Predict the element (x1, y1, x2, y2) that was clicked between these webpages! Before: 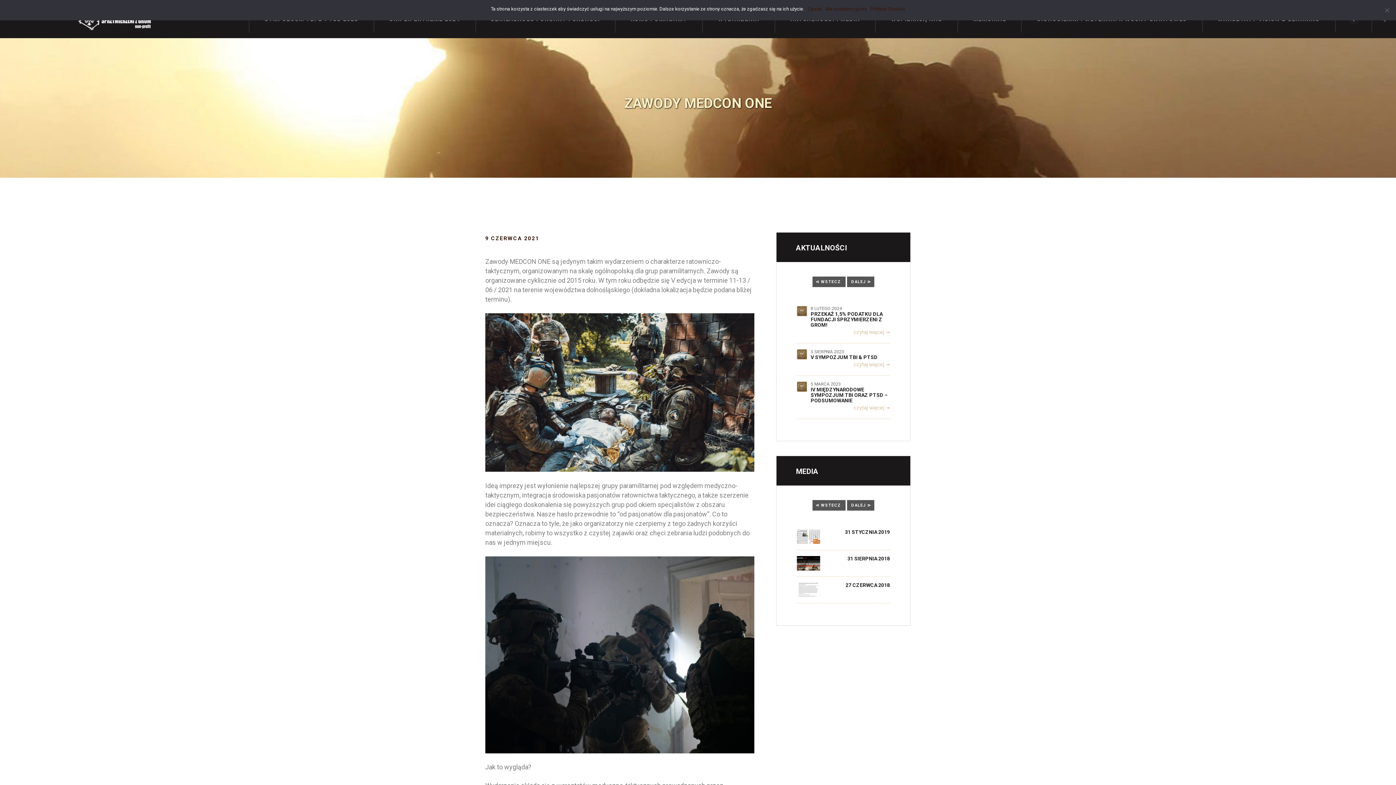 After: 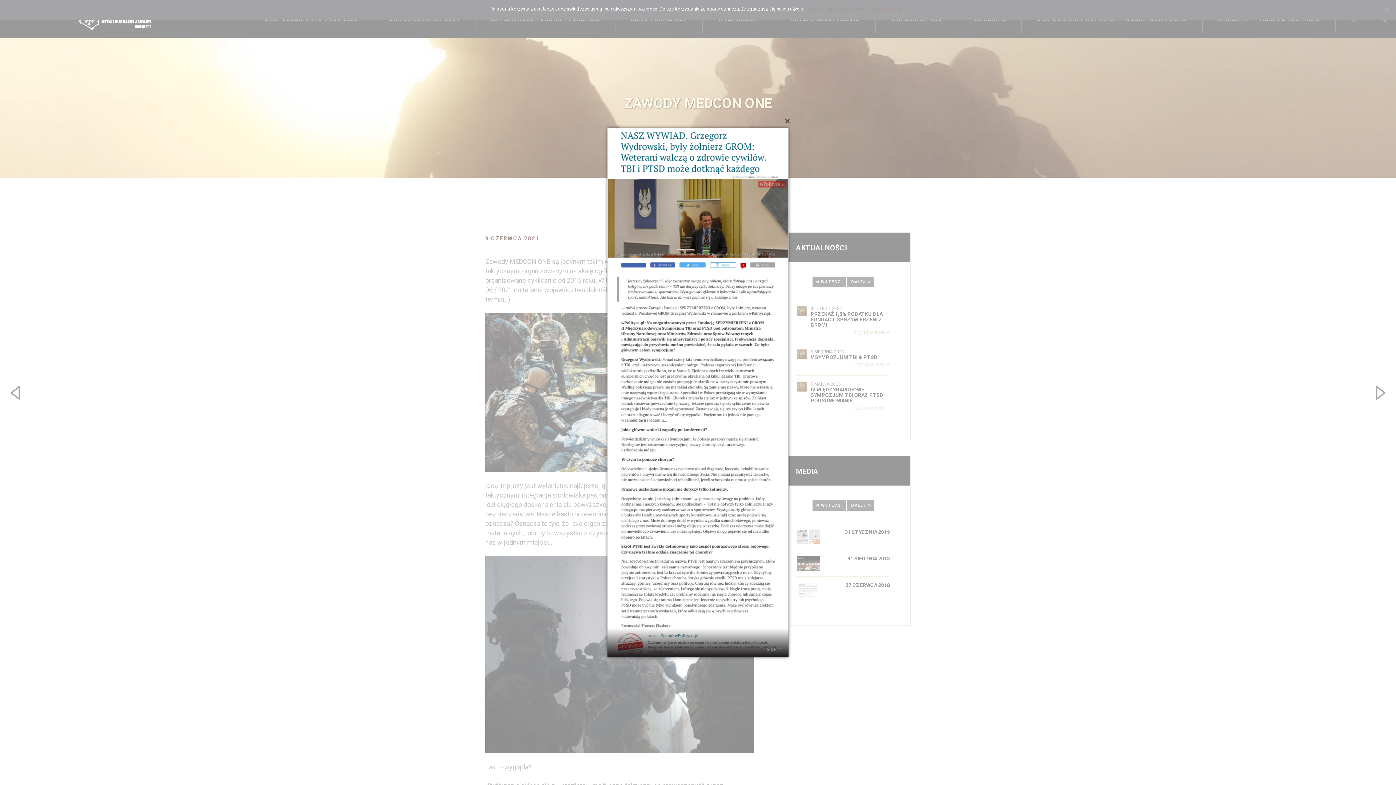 Action: label: 27 CZERWCA 2018 bbox: (797, 583, 890, 597)